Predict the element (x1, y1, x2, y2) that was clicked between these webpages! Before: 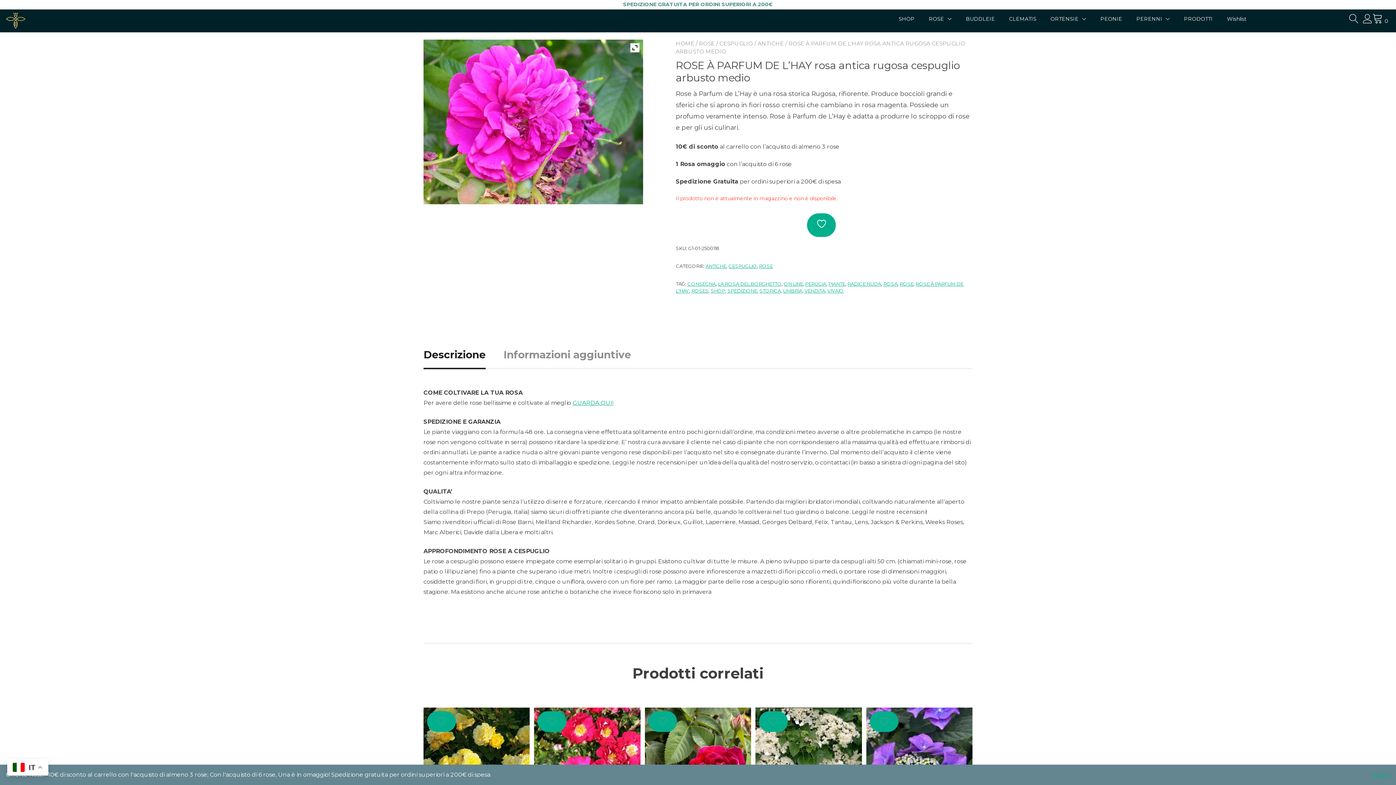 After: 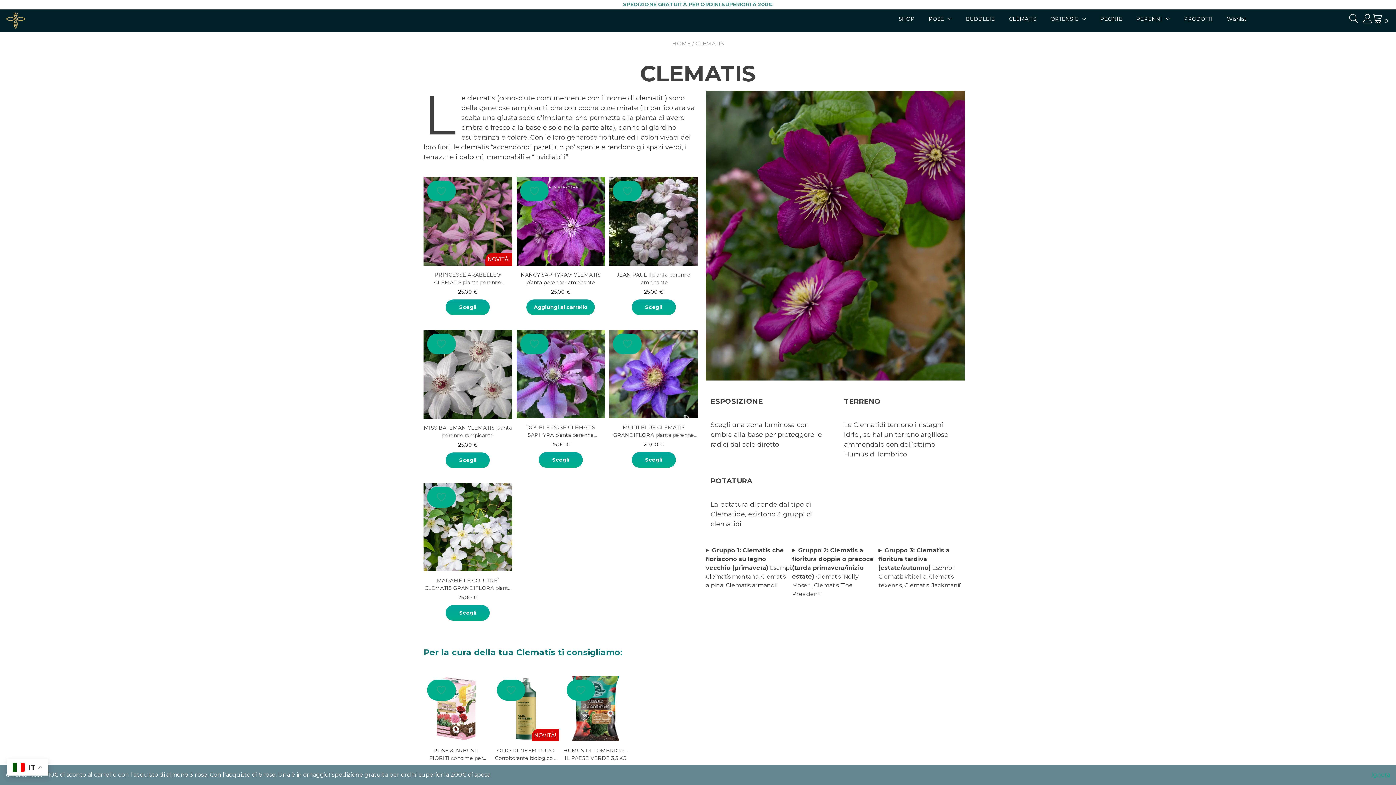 Action: label: CLEMATIS bbox: (1009, 15, 1036, 22)